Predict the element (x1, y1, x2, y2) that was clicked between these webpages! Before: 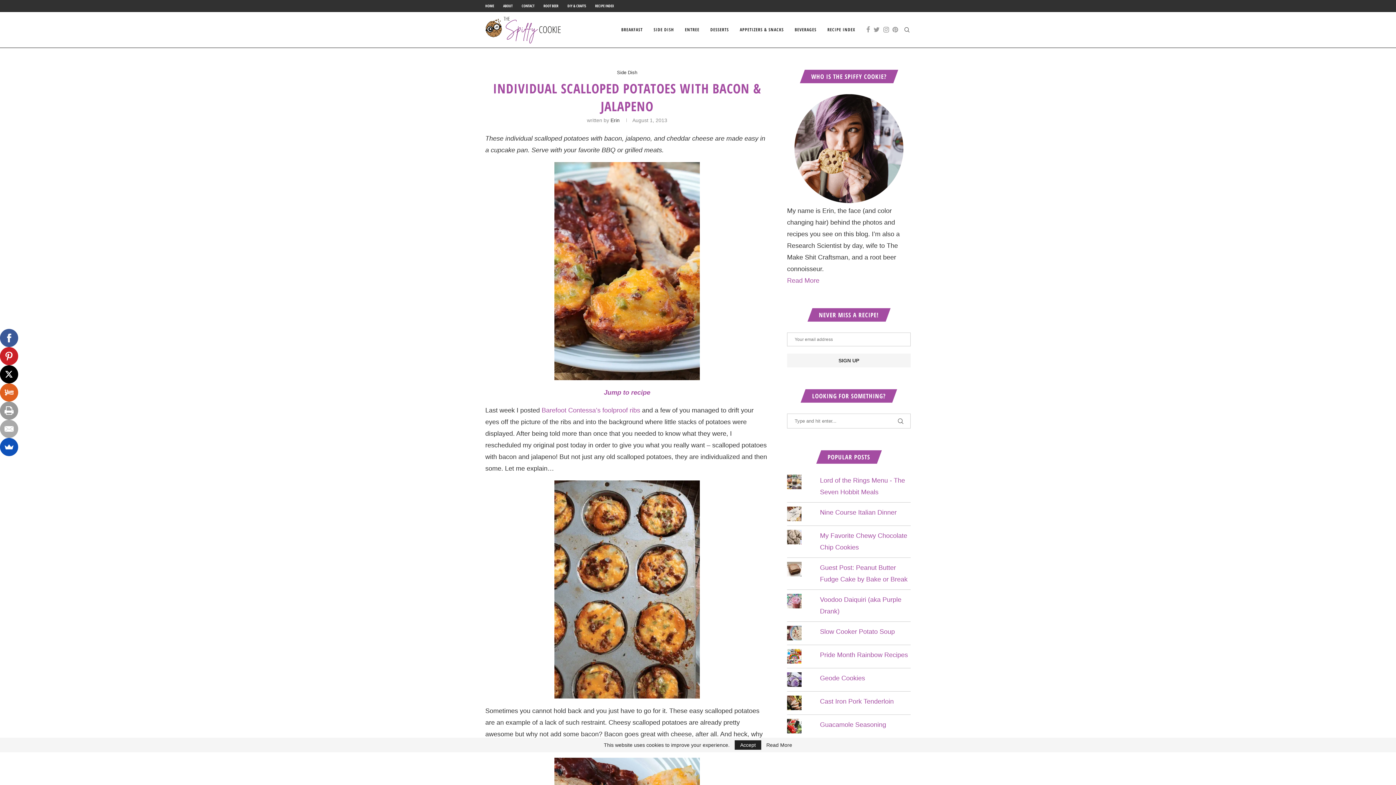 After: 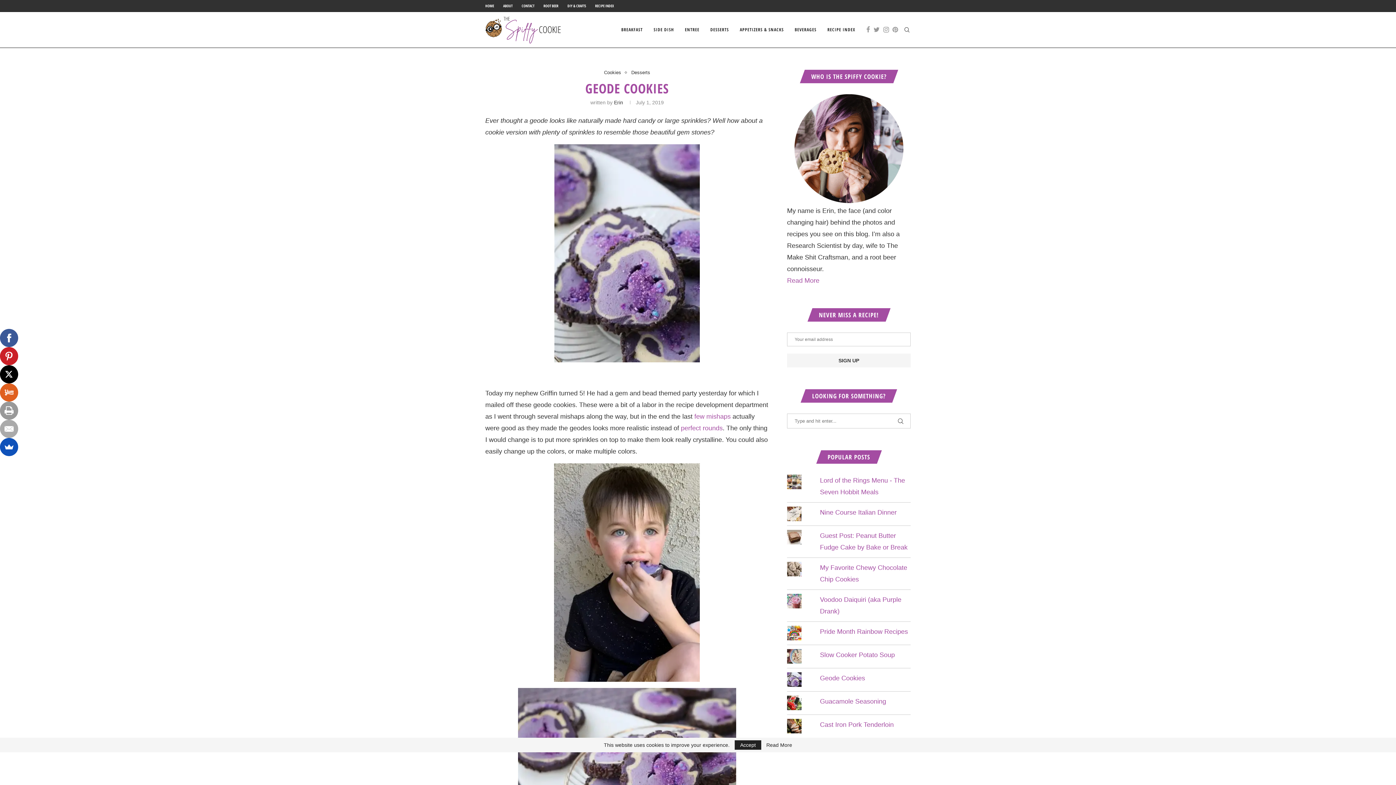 Action: label: Geode Cookies bbox: (820, 674, 865, 682)